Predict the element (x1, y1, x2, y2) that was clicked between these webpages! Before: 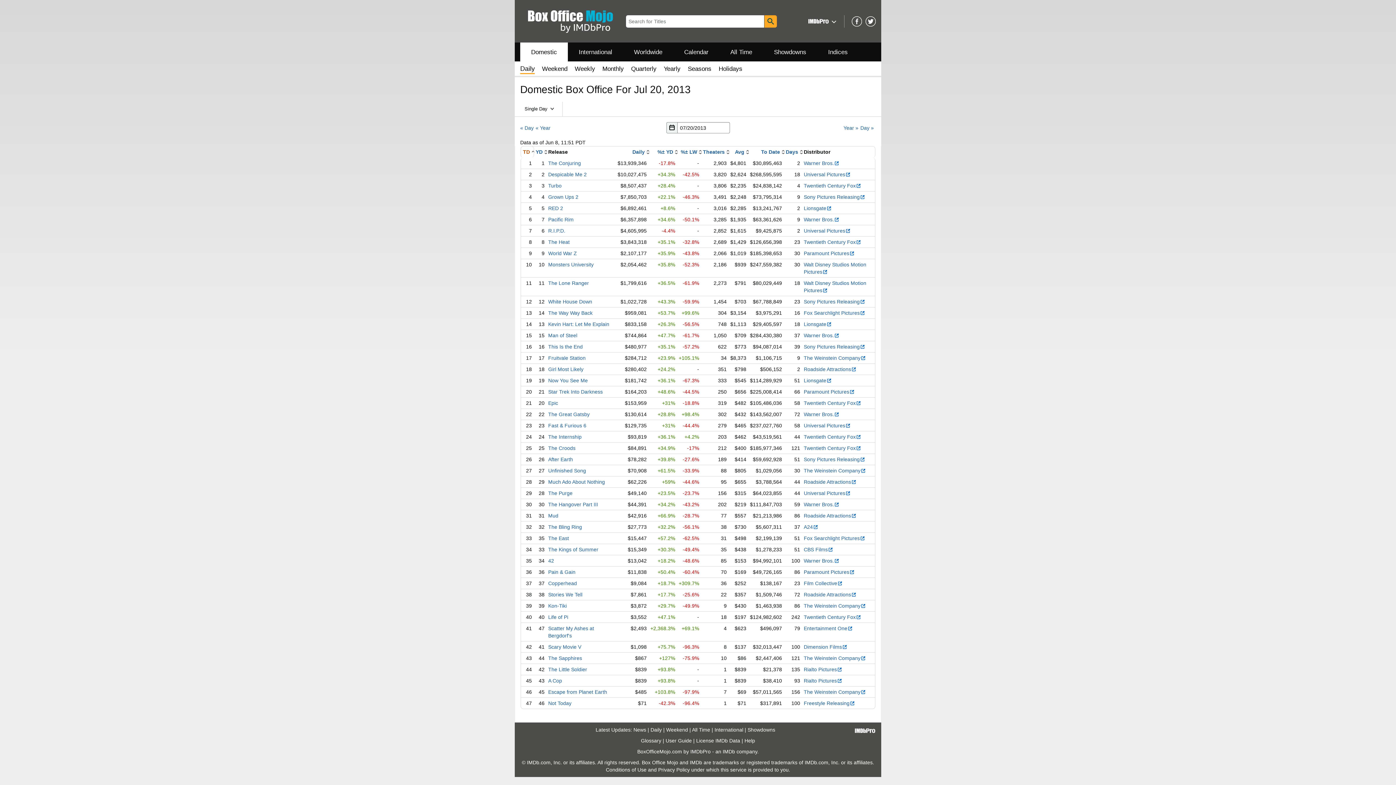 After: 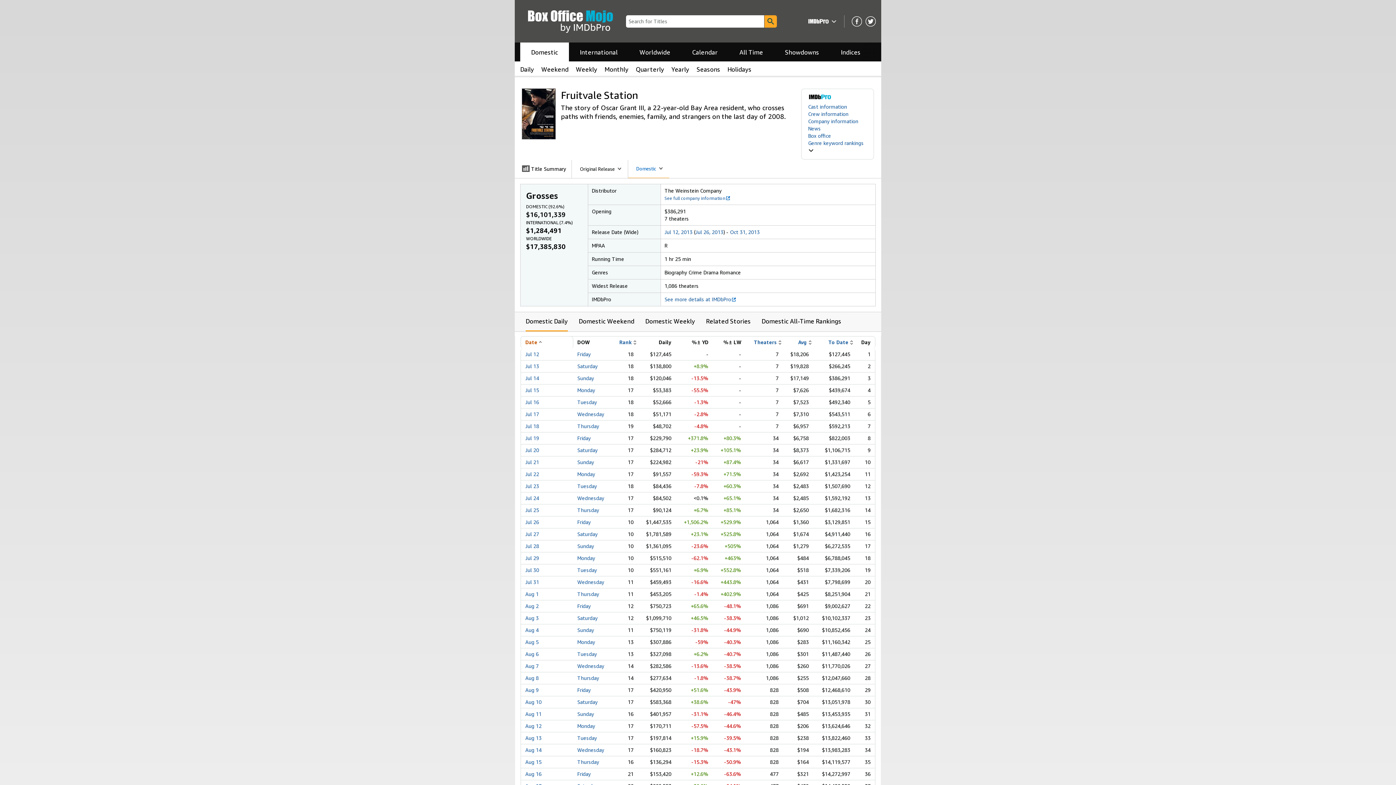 Action: label: Fruitvale Station bbox: (548, 355, 585, 361)